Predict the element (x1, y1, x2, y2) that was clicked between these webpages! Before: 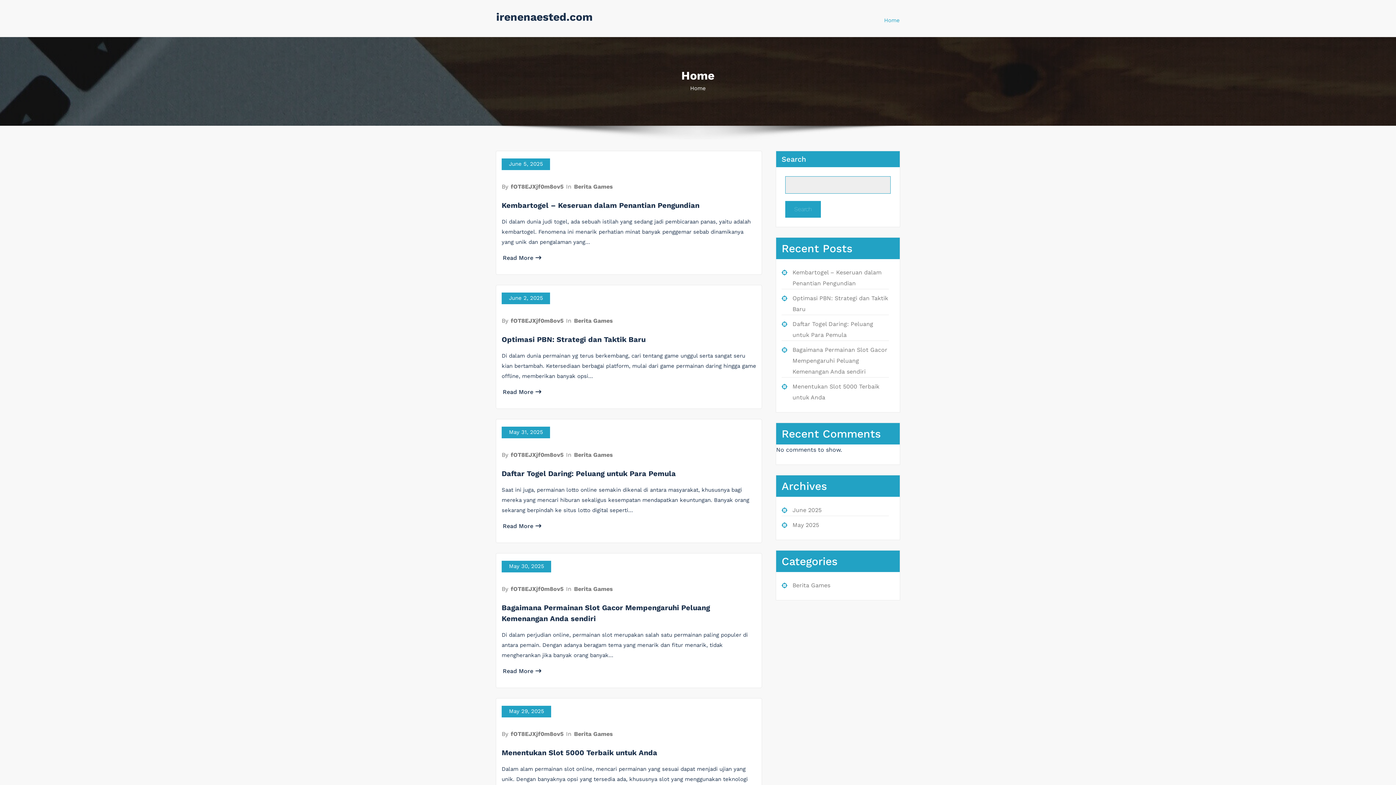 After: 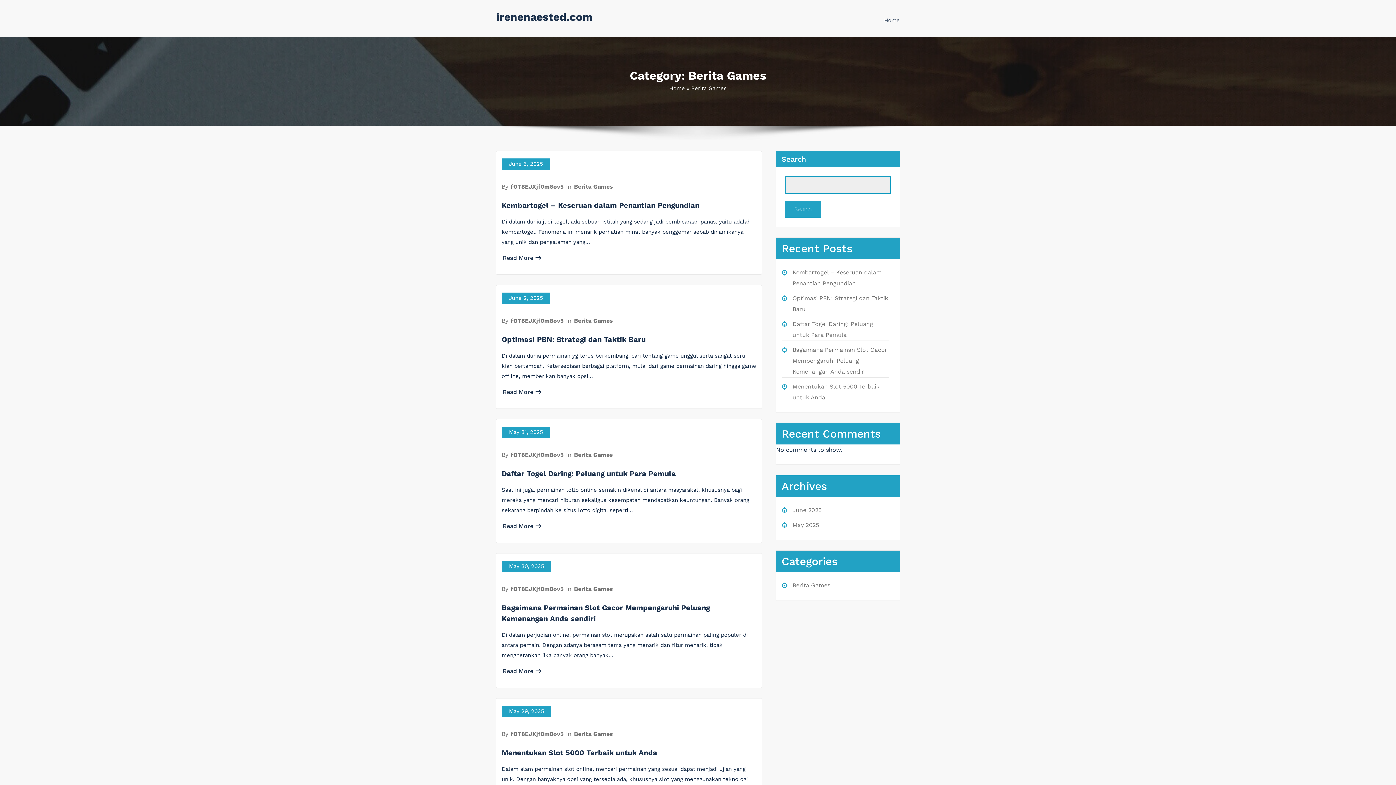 Action: label: Berita Games bbox: (573, 317, 613, 324)